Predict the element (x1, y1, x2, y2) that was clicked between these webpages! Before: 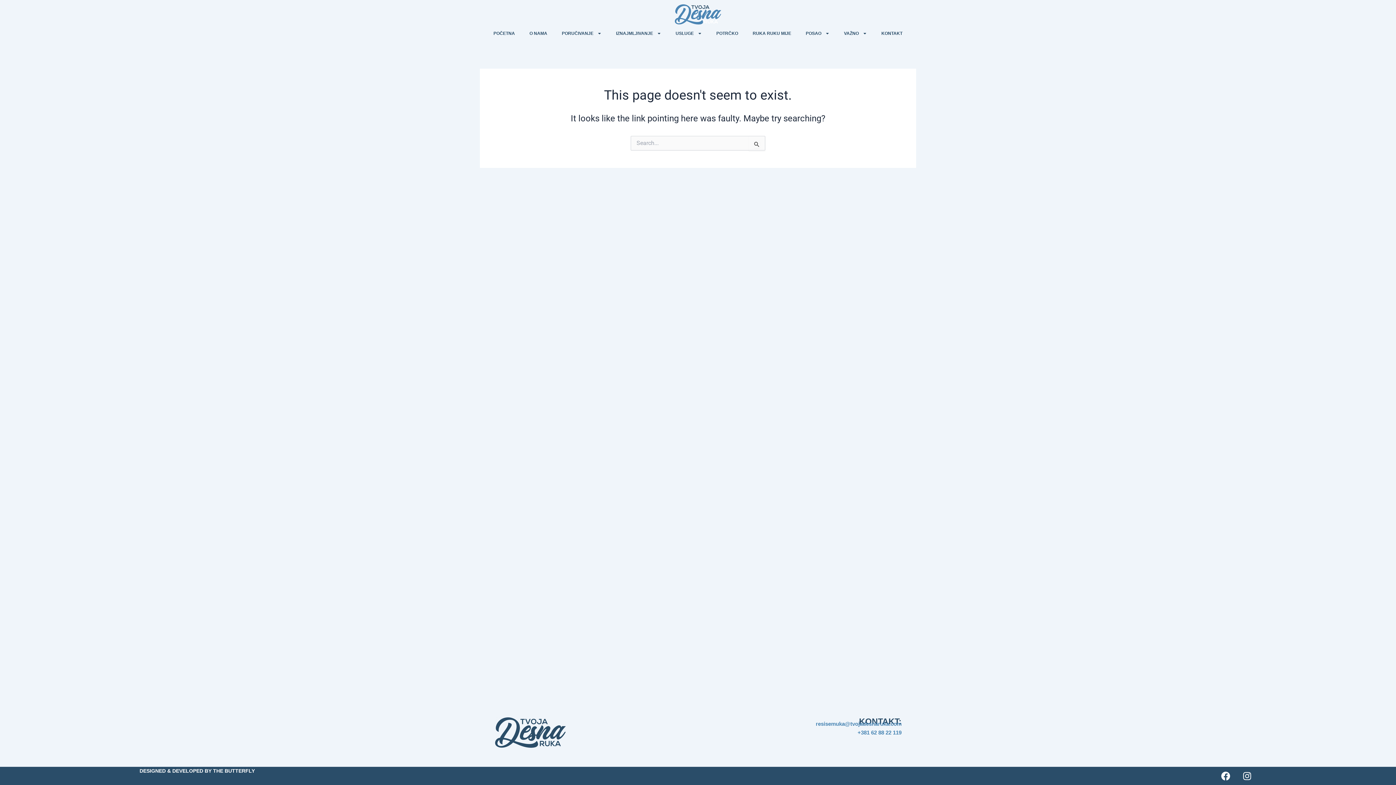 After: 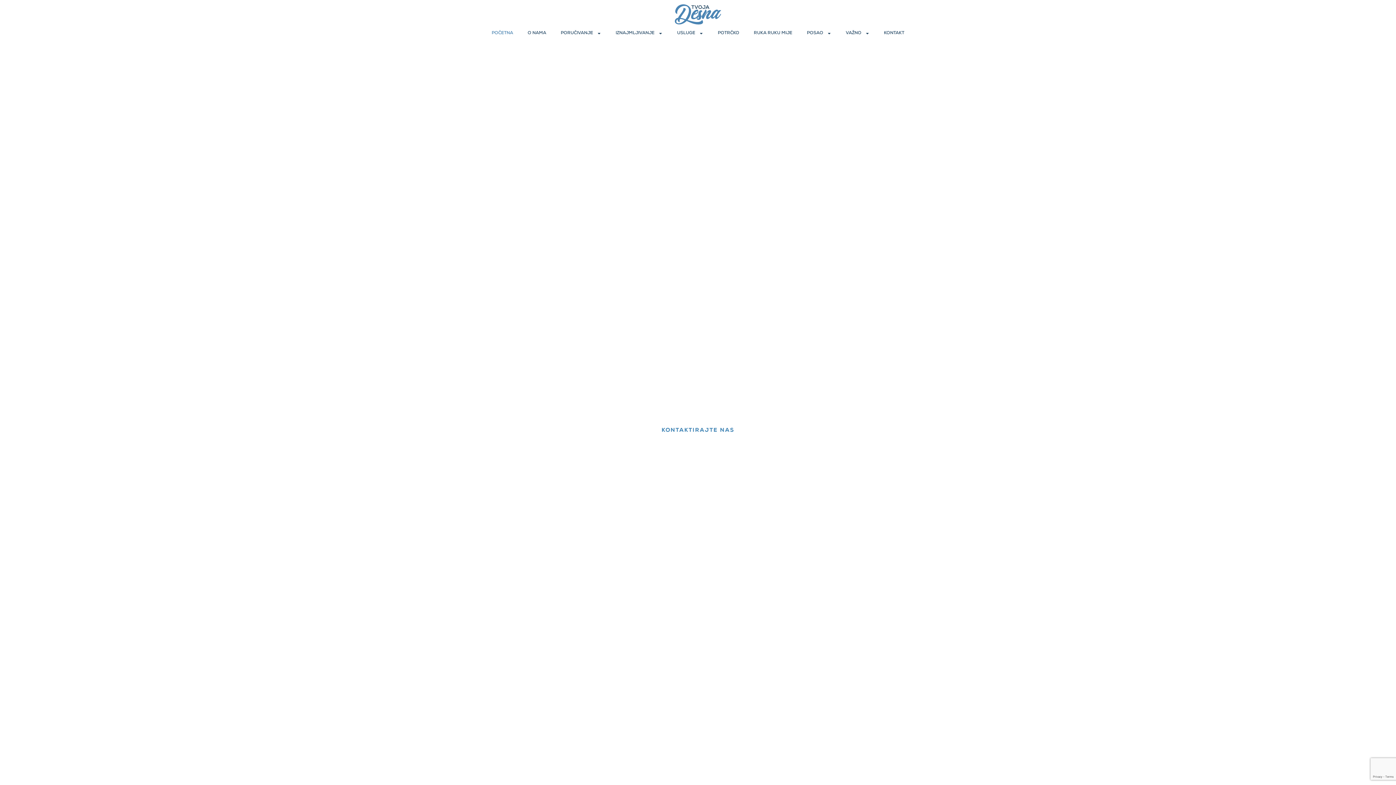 Action: bbox: (494, 716, 694, 749)